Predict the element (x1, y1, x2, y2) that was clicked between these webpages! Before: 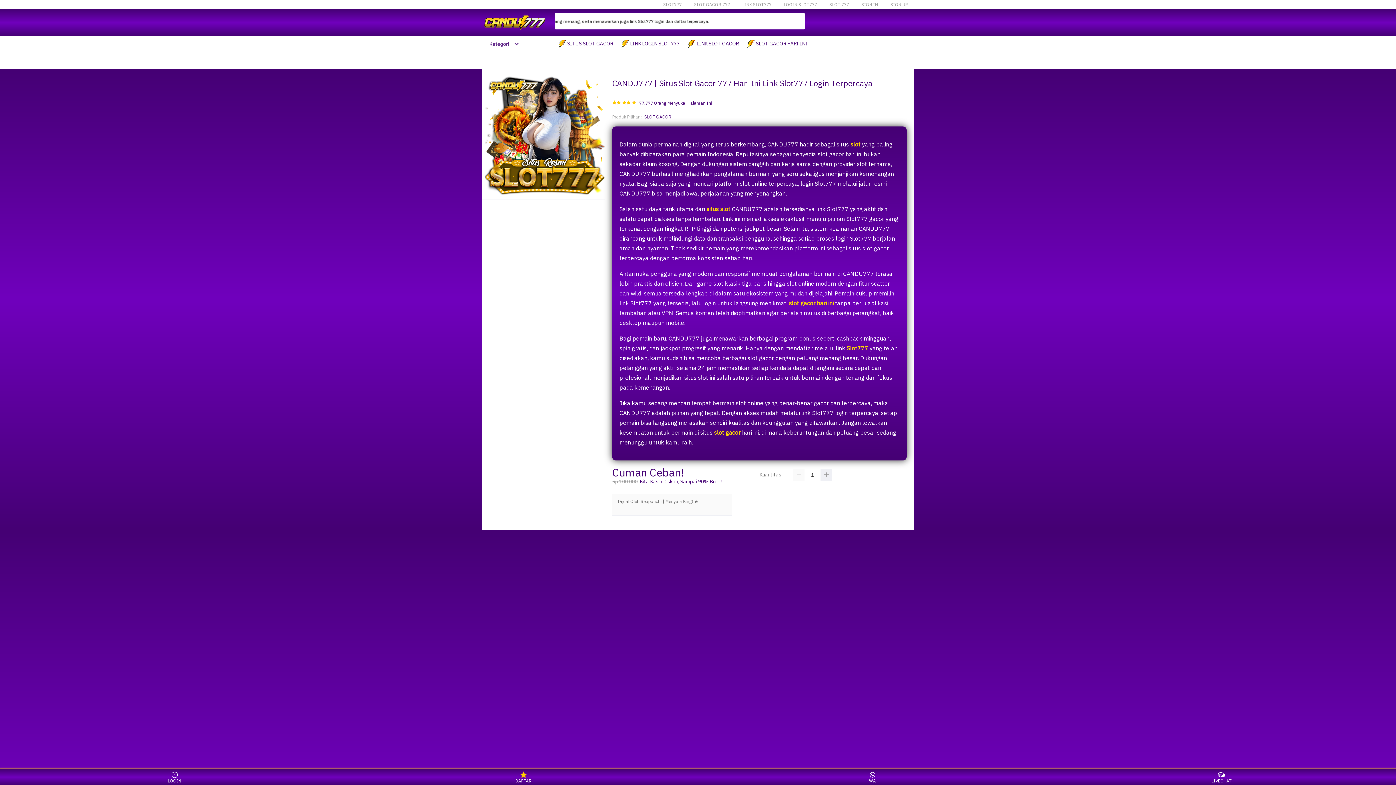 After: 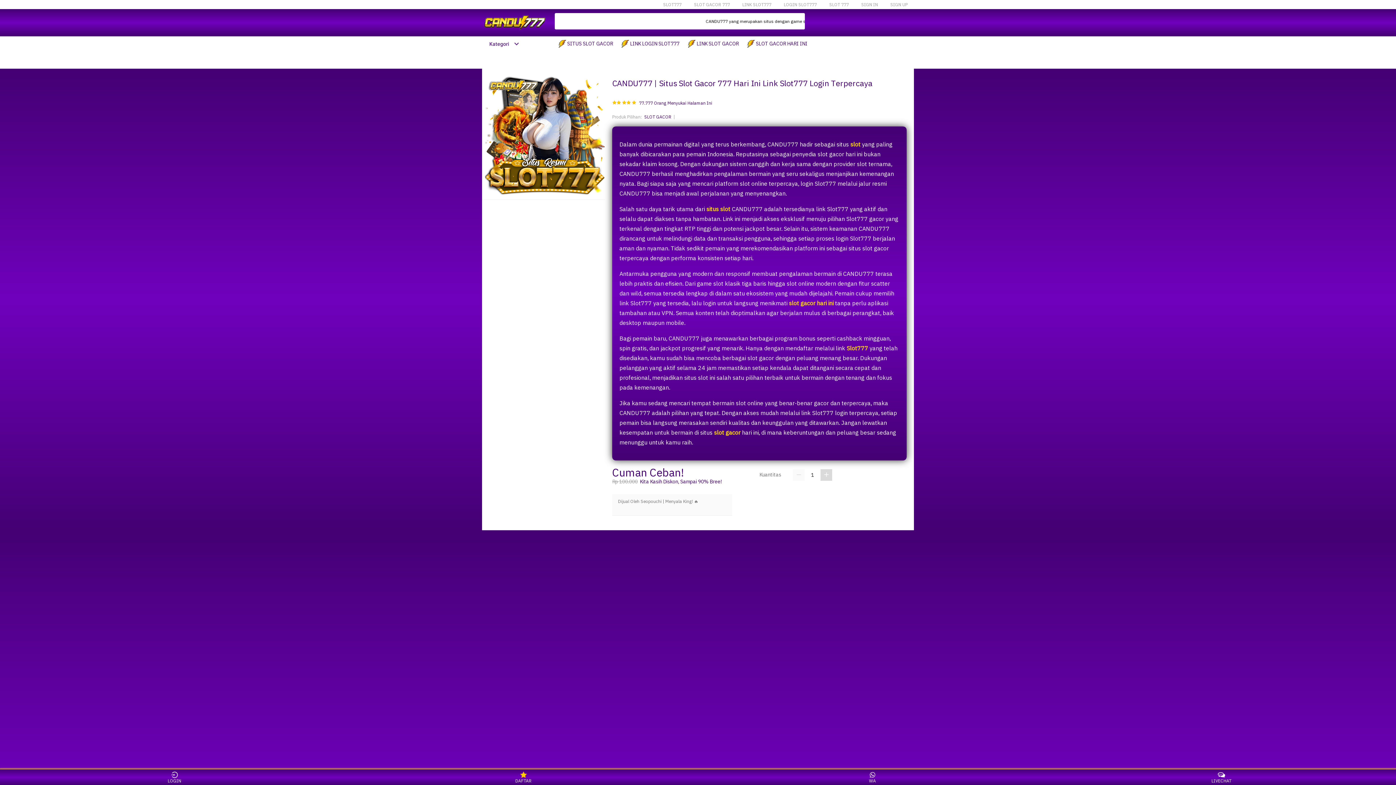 Action: bbox: (820, 469, 832, 481)